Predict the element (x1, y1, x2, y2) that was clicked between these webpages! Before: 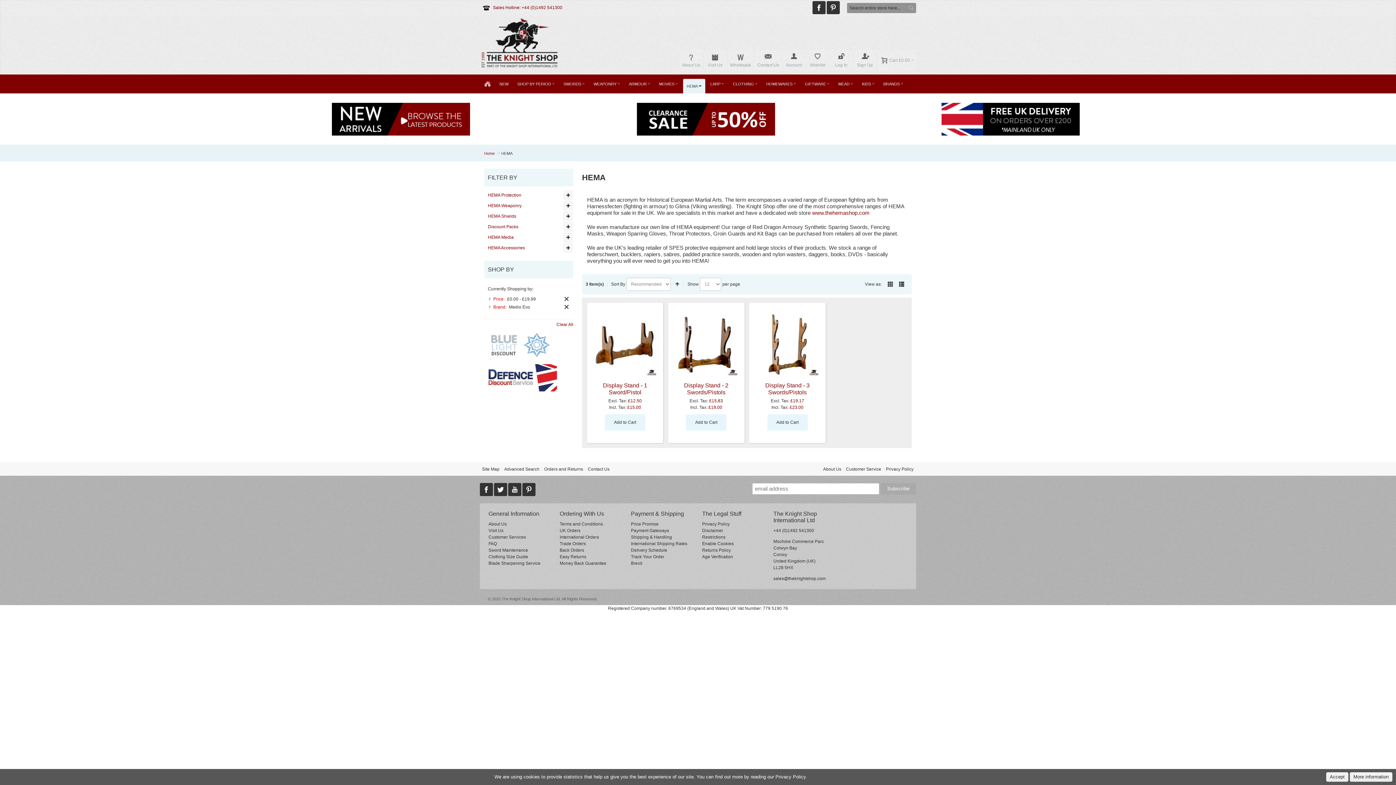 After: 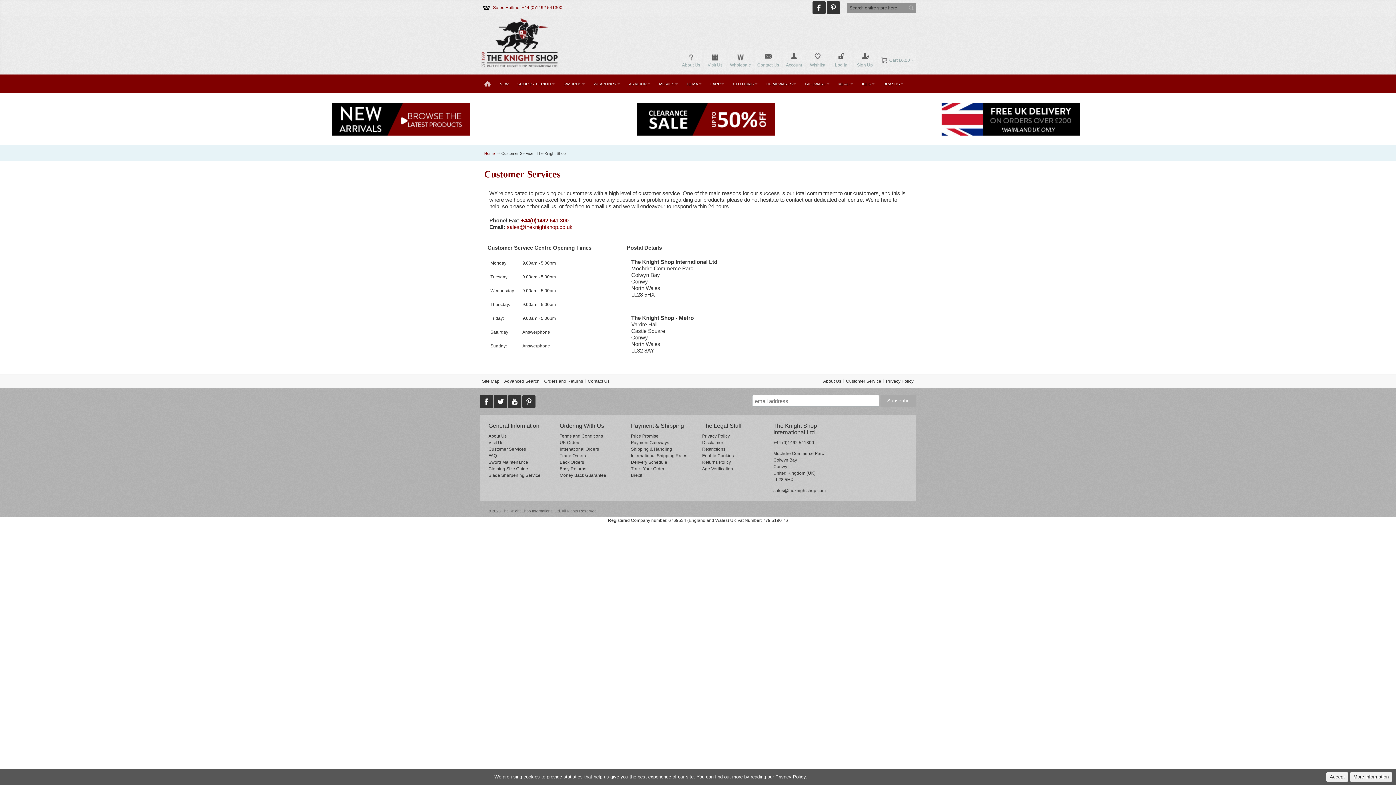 Action: label: Customer Service bbox: (843, 462, 884, 475)